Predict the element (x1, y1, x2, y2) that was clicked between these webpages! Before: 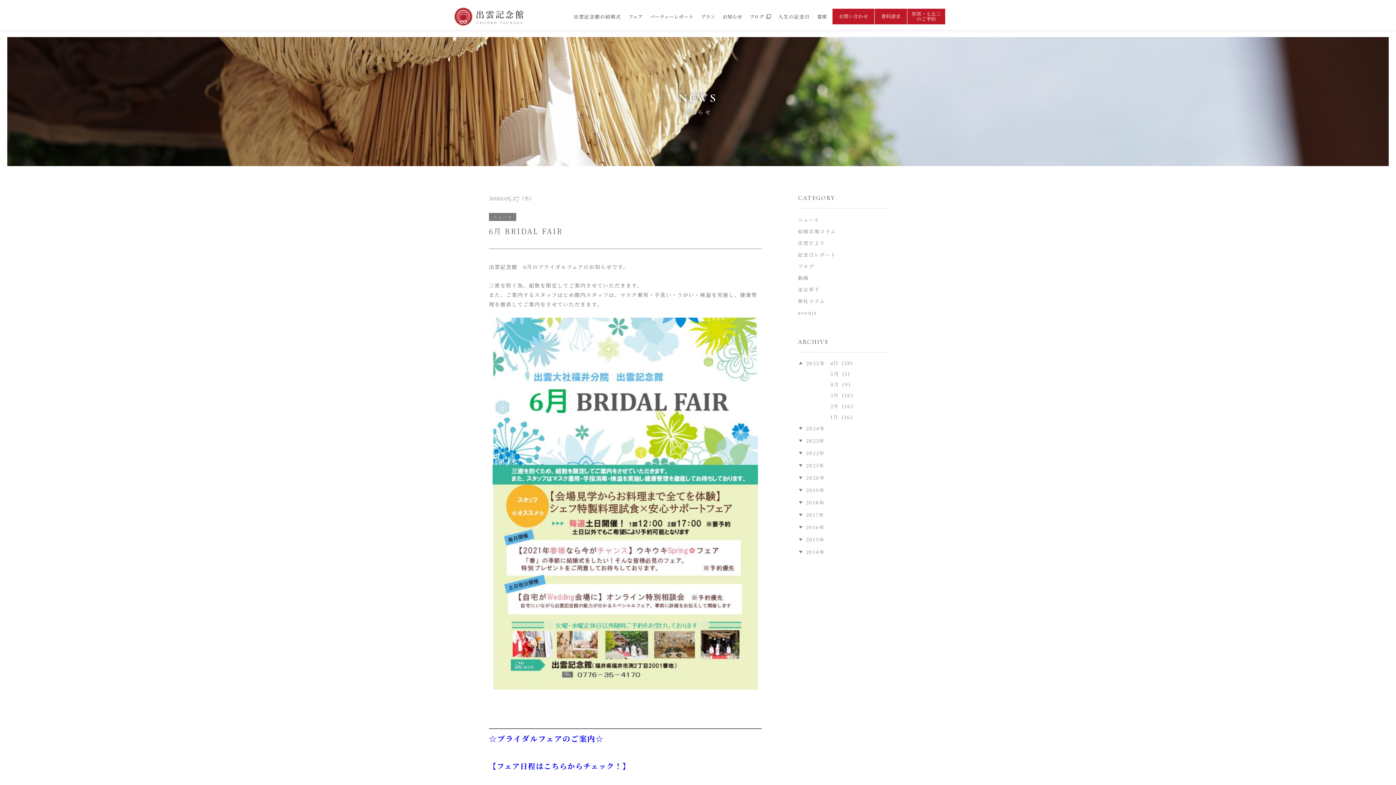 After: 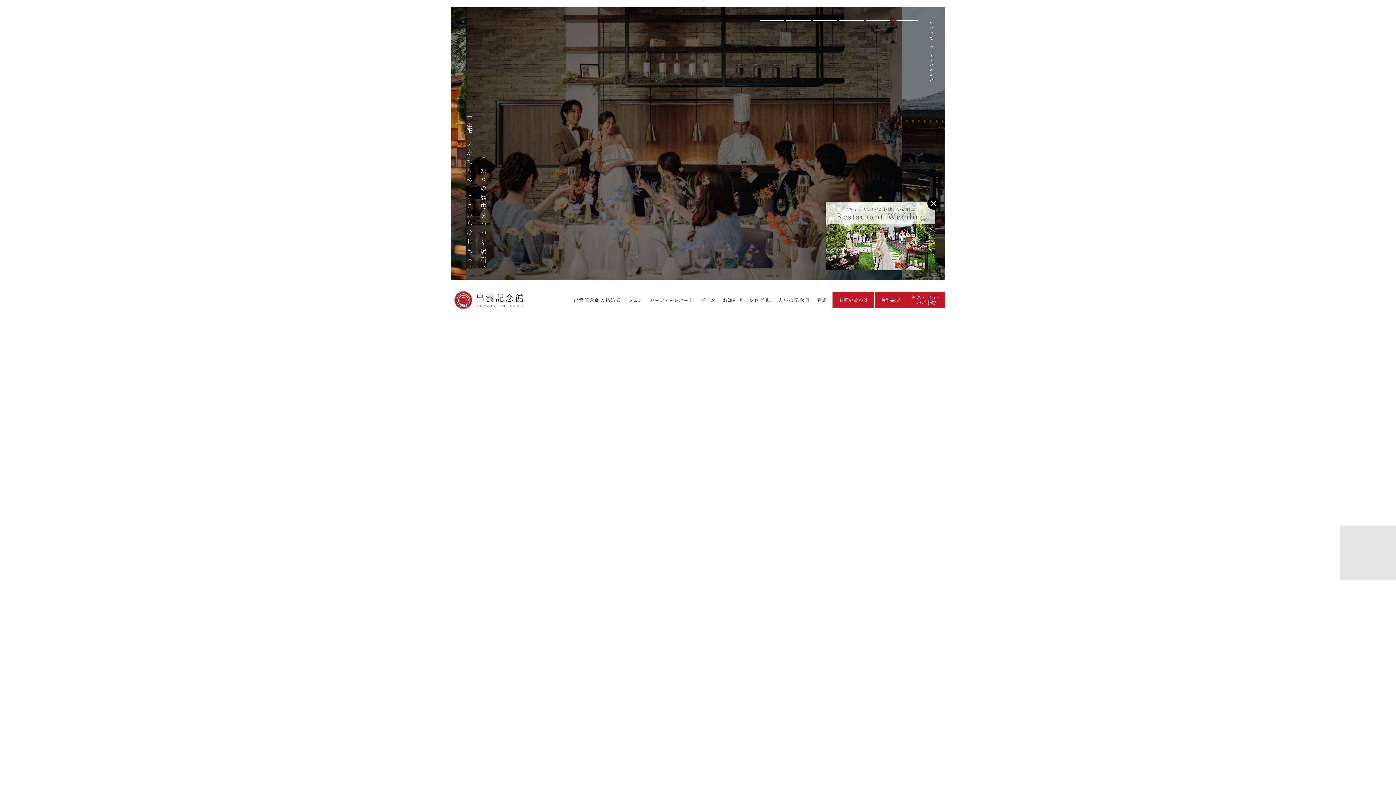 Action: bbox: (450, 7, 527, 26)